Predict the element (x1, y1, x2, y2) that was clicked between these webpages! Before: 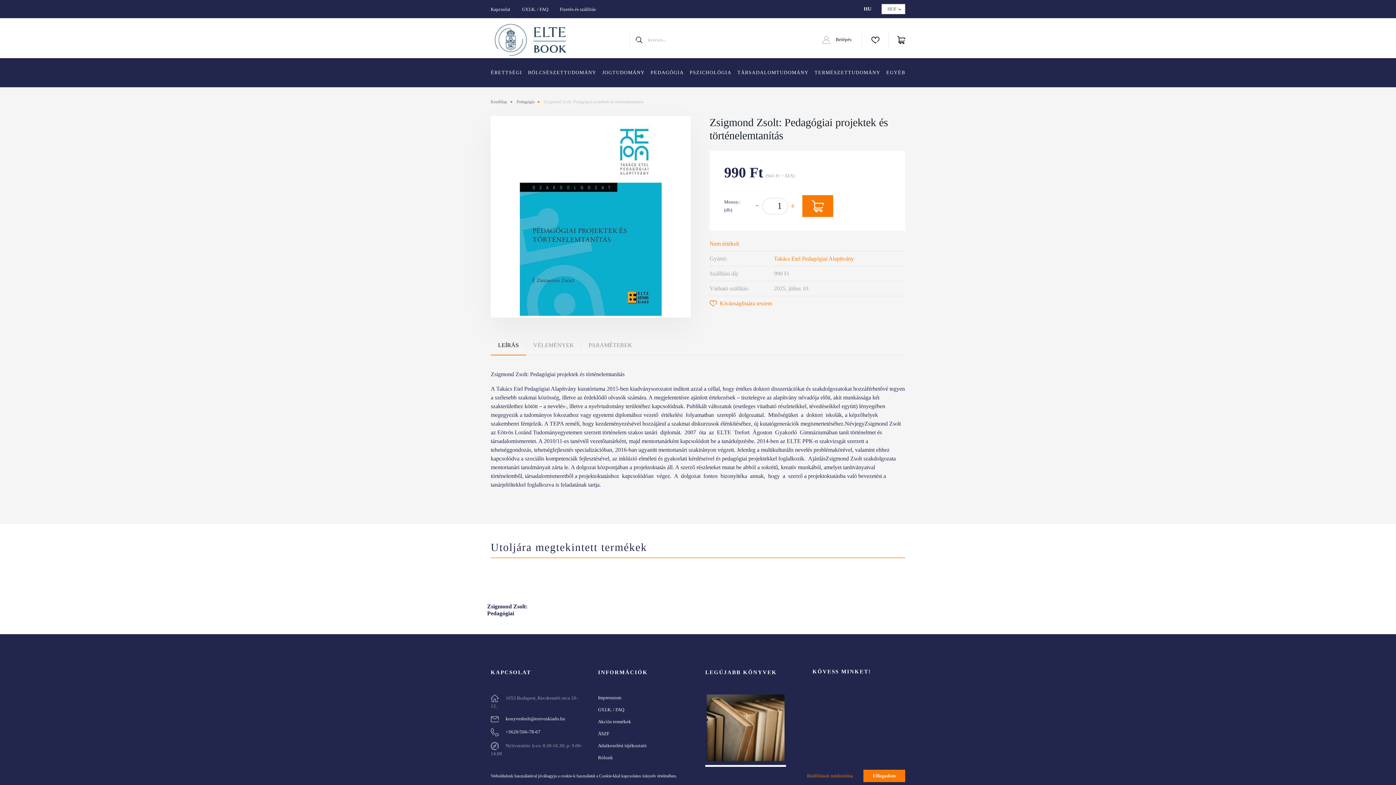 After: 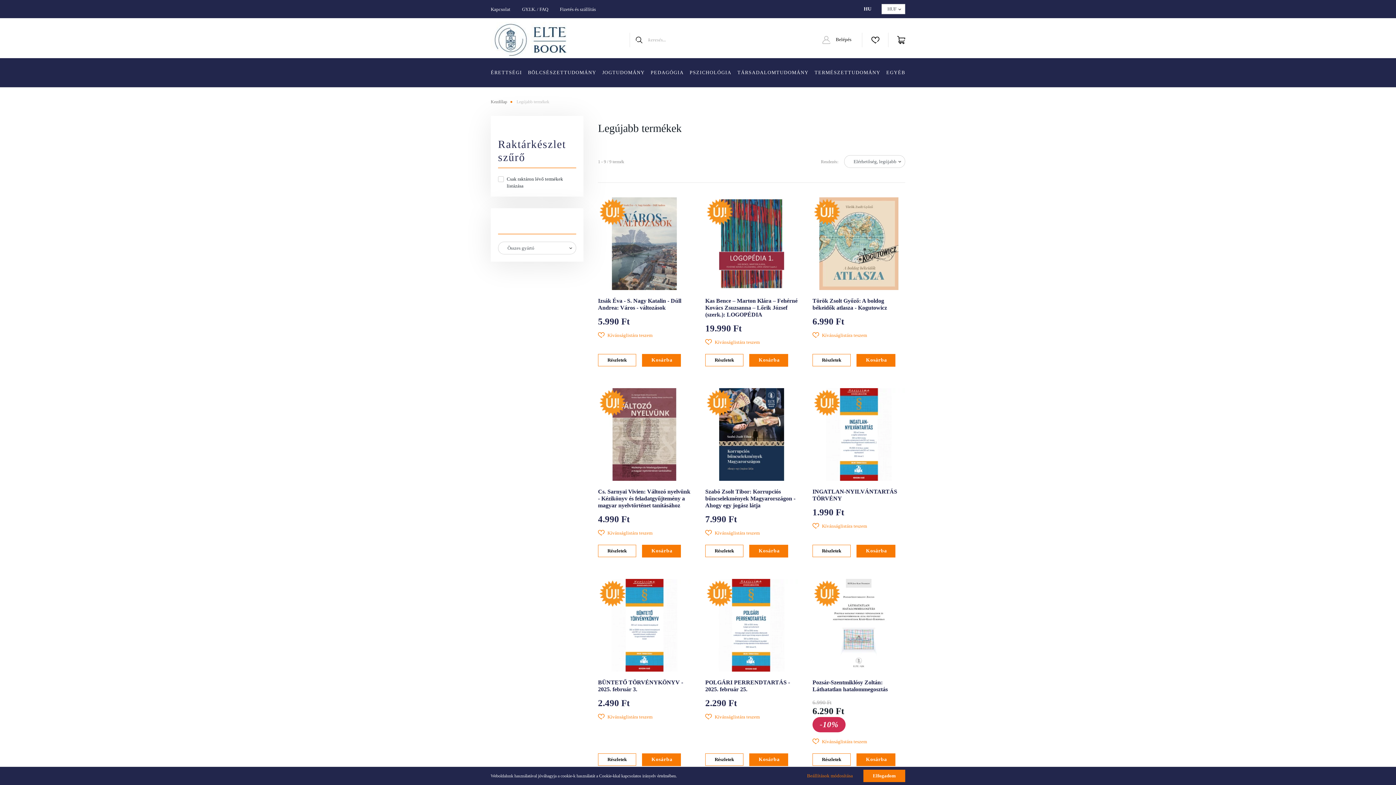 Action: bbox: (705, 733, 786, 738)